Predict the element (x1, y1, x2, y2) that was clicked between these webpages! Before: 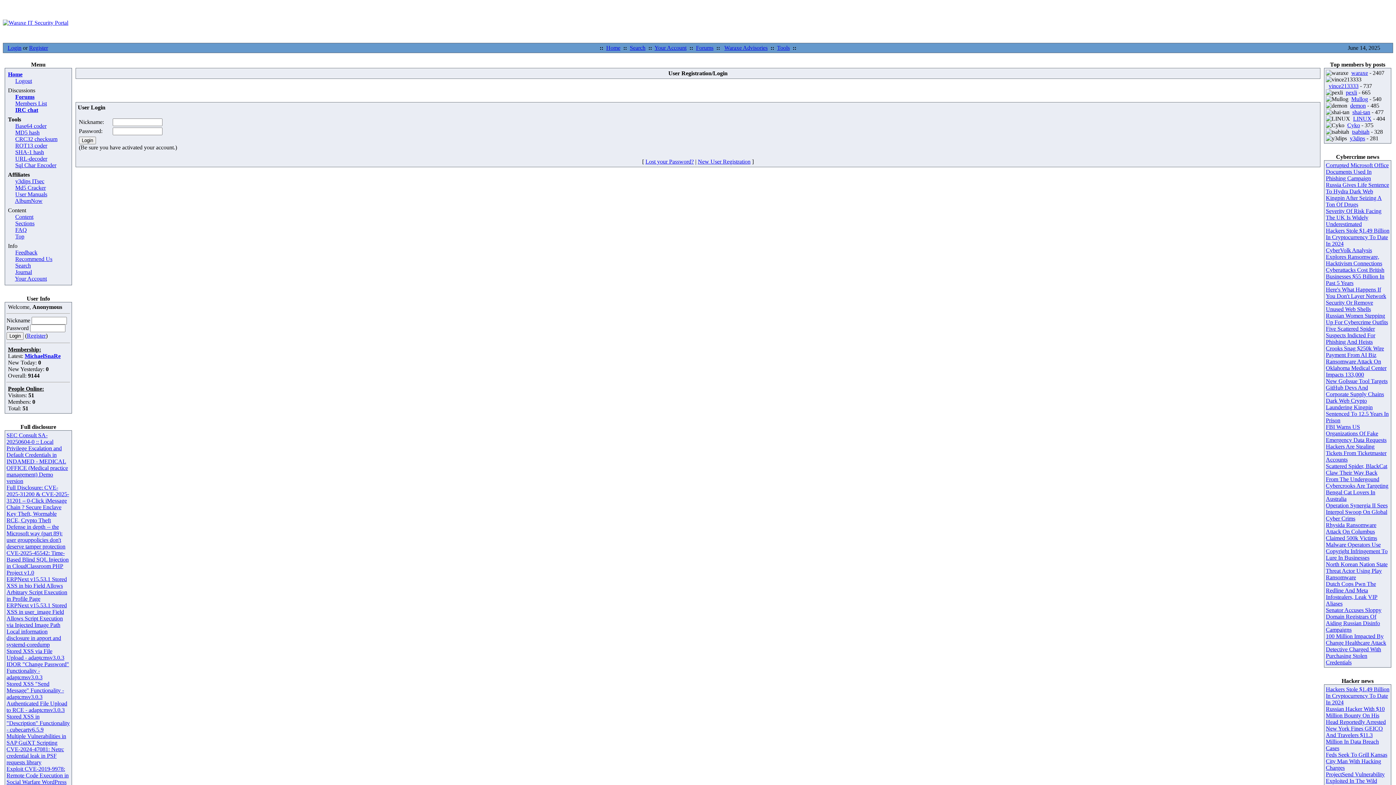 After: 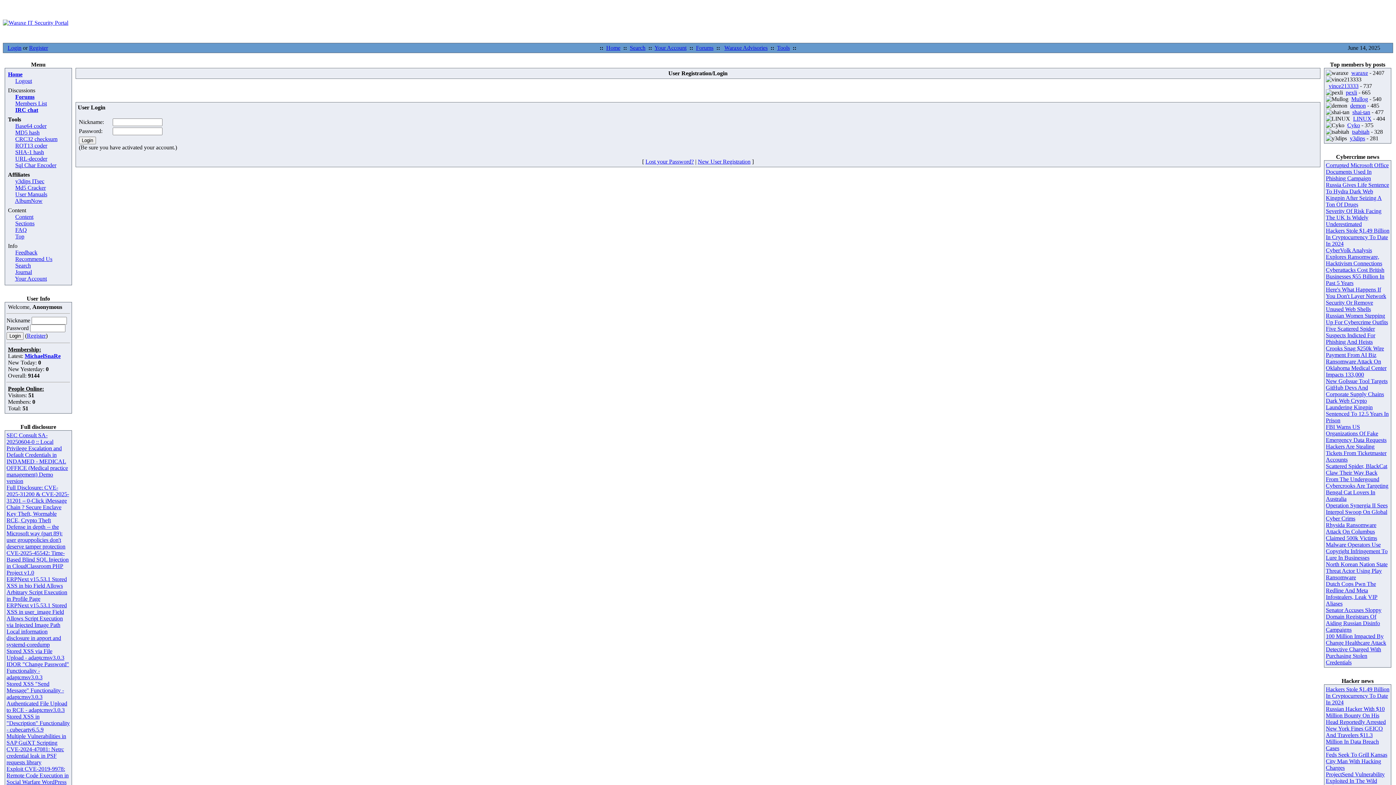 Action: label: Stored XSS "Send Message" Functionality - adaptcmsv3.0.3 bbox: (6, 681, 64, 700)